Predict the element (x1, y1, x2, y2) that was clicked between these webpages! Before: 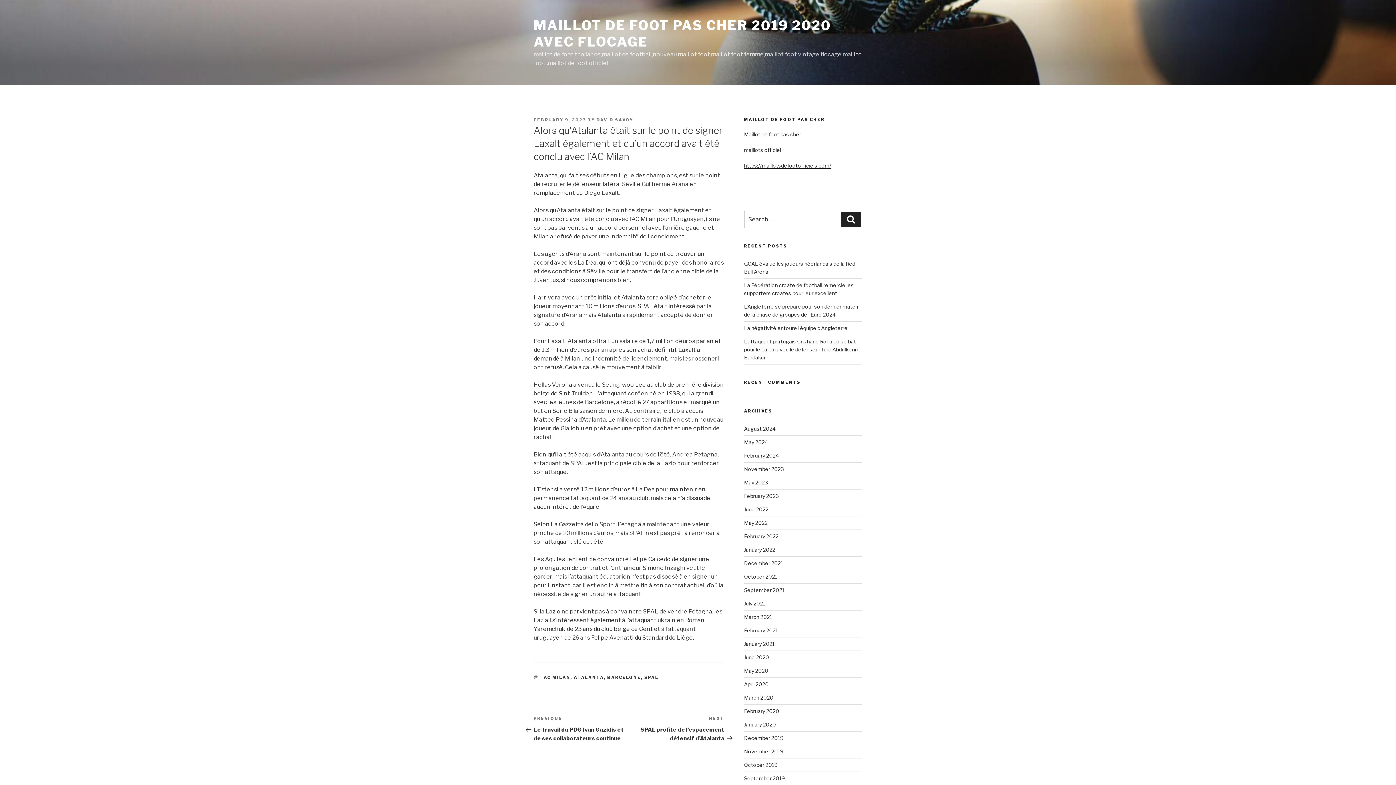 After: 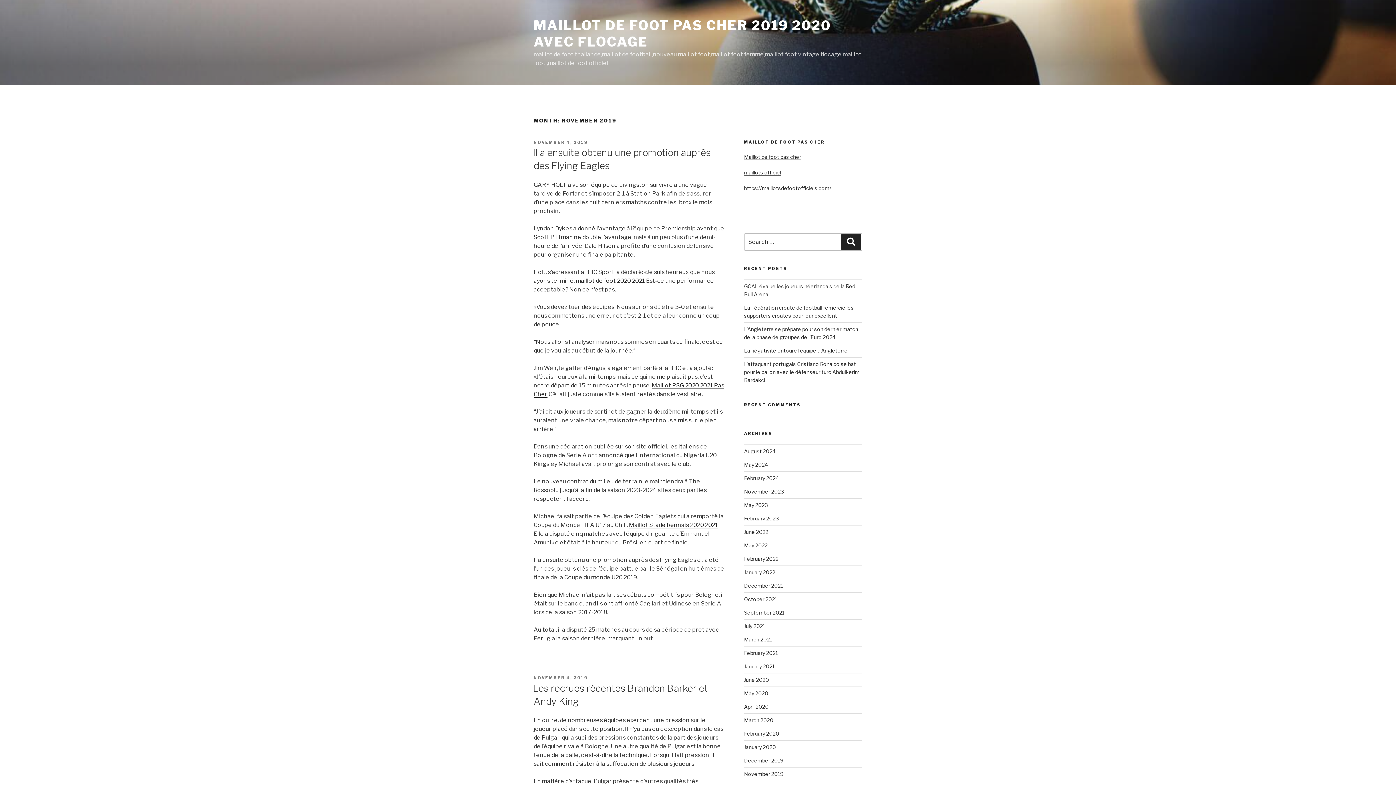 Action: bbox: (744, 748, 783, 755) label: November 2019